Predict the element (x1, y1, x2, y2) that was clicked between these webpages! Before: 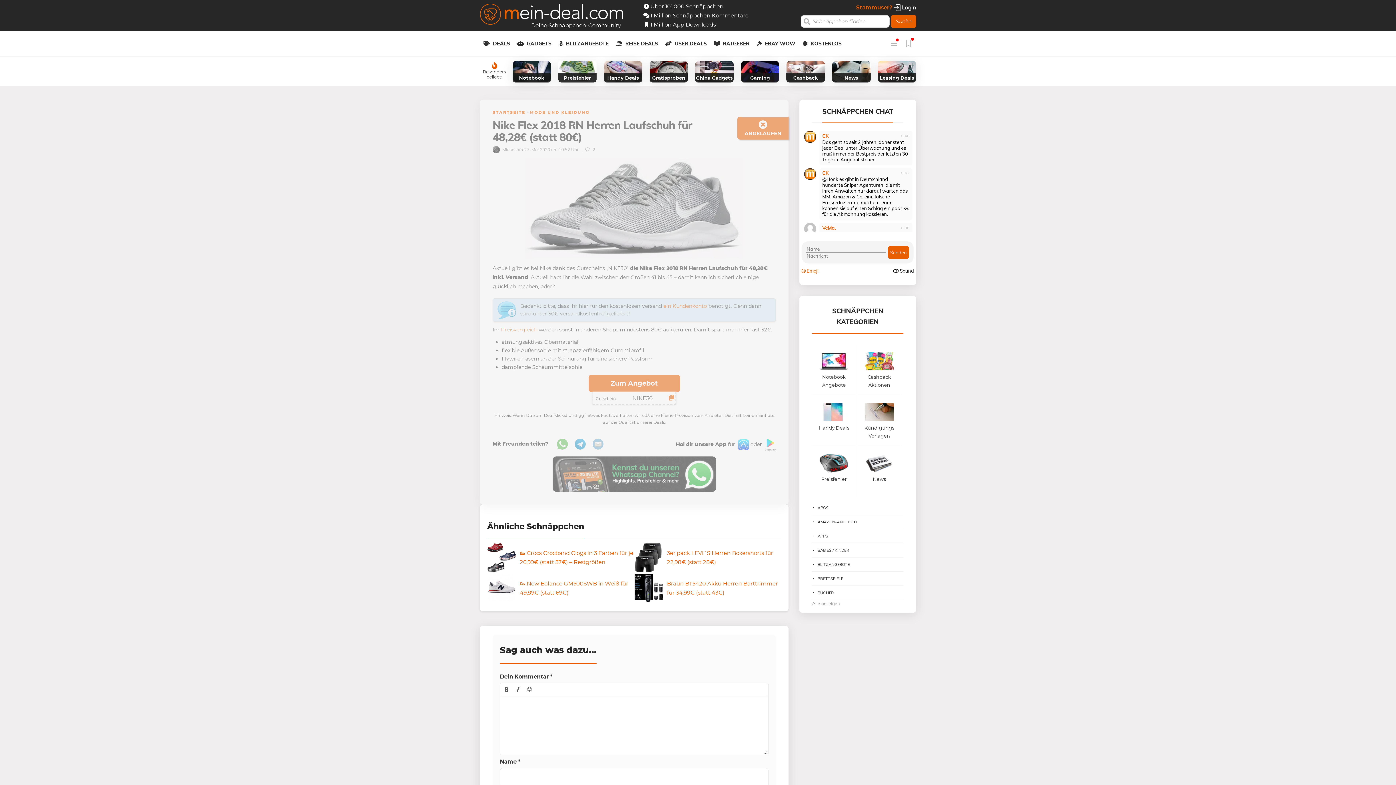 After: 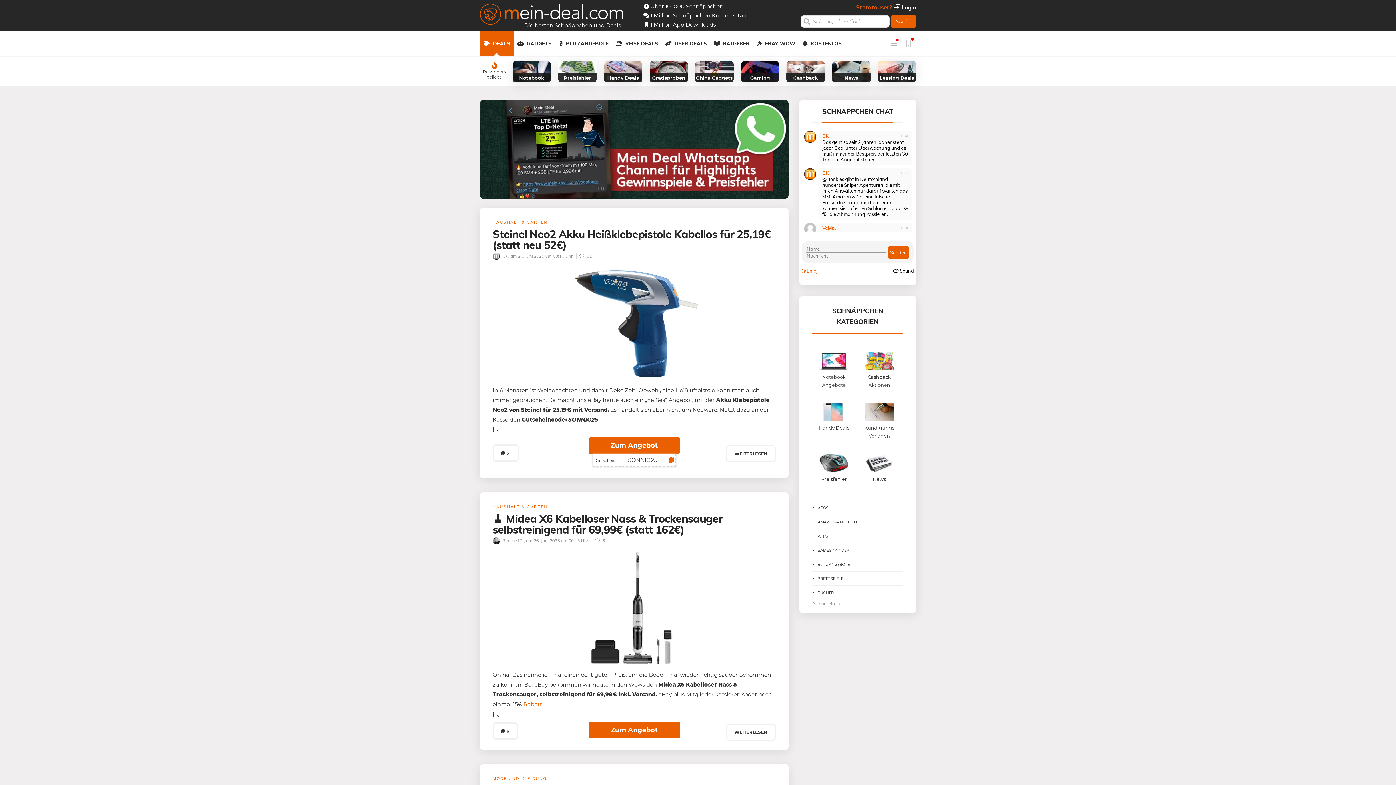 Action: bbox: (480, 11, 624, 18) label: Deine Schnäppchen-Community